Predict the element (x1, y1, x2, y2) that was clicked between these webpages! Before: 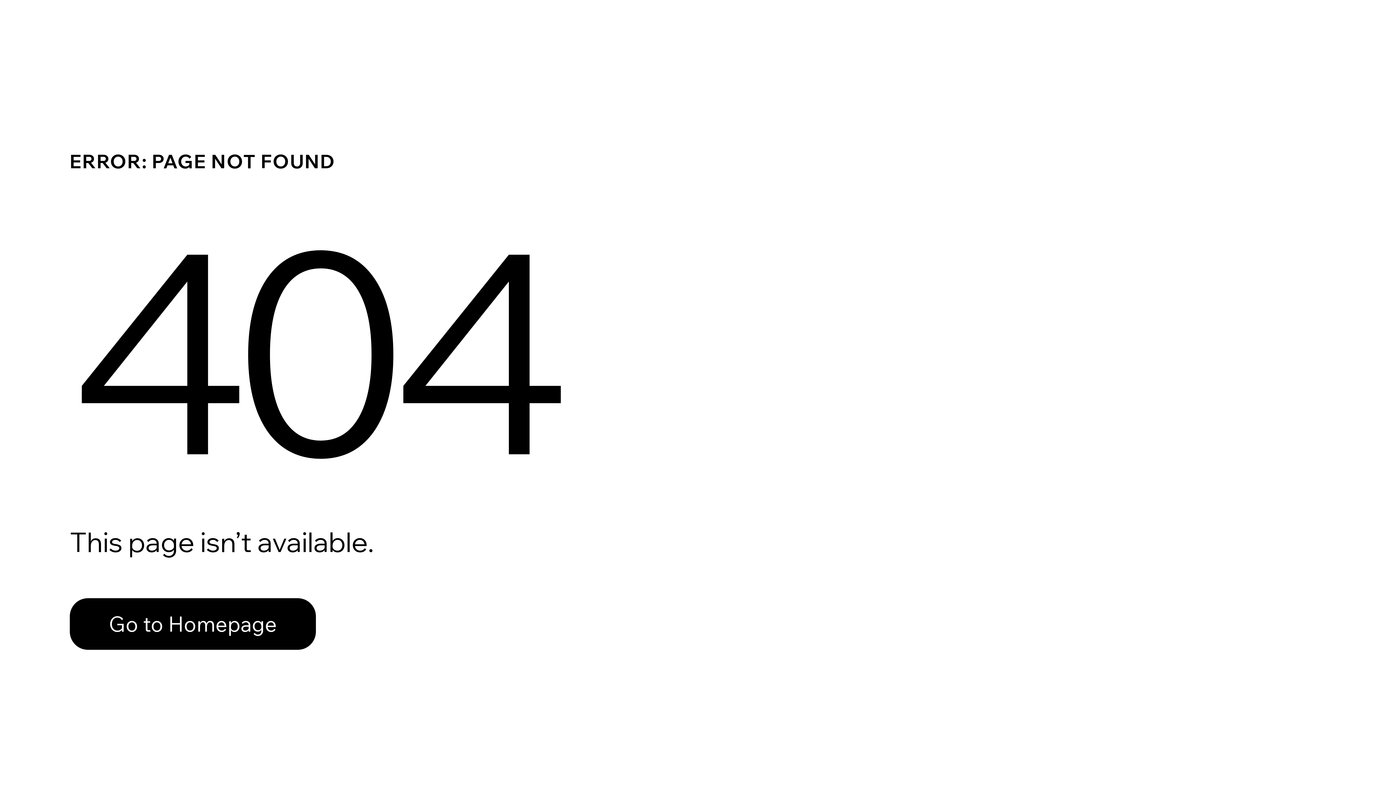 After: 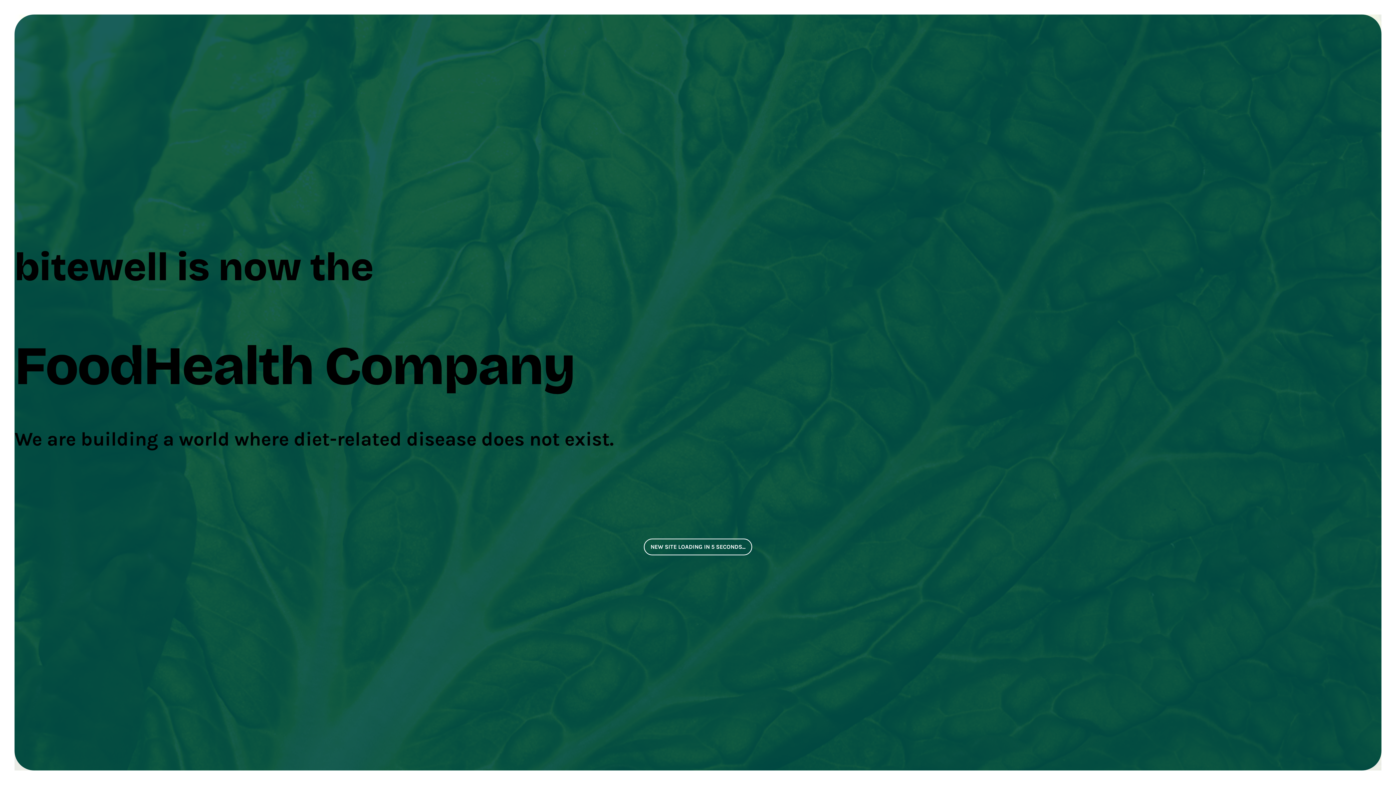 Action: label: Go to Homepage bbox: (69, 598, 316, 650)